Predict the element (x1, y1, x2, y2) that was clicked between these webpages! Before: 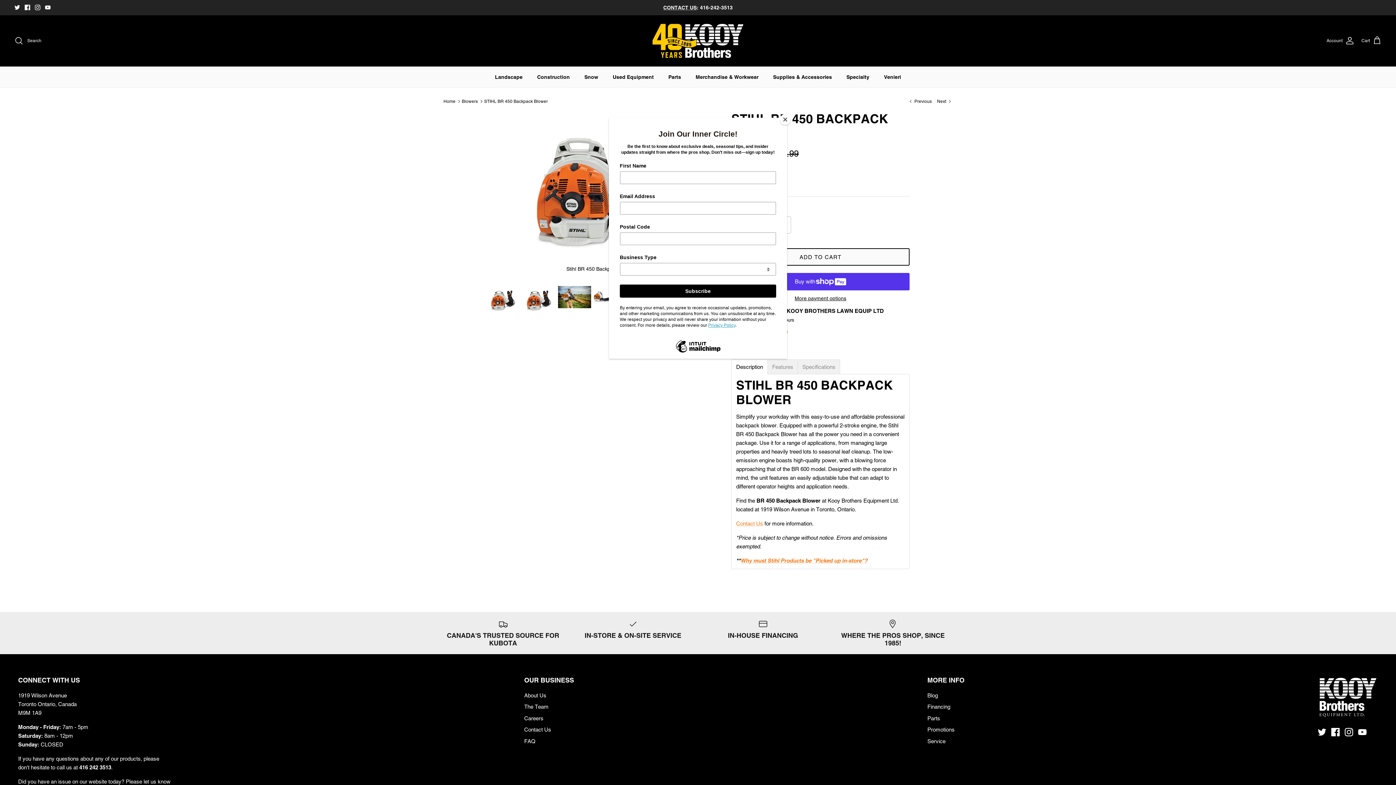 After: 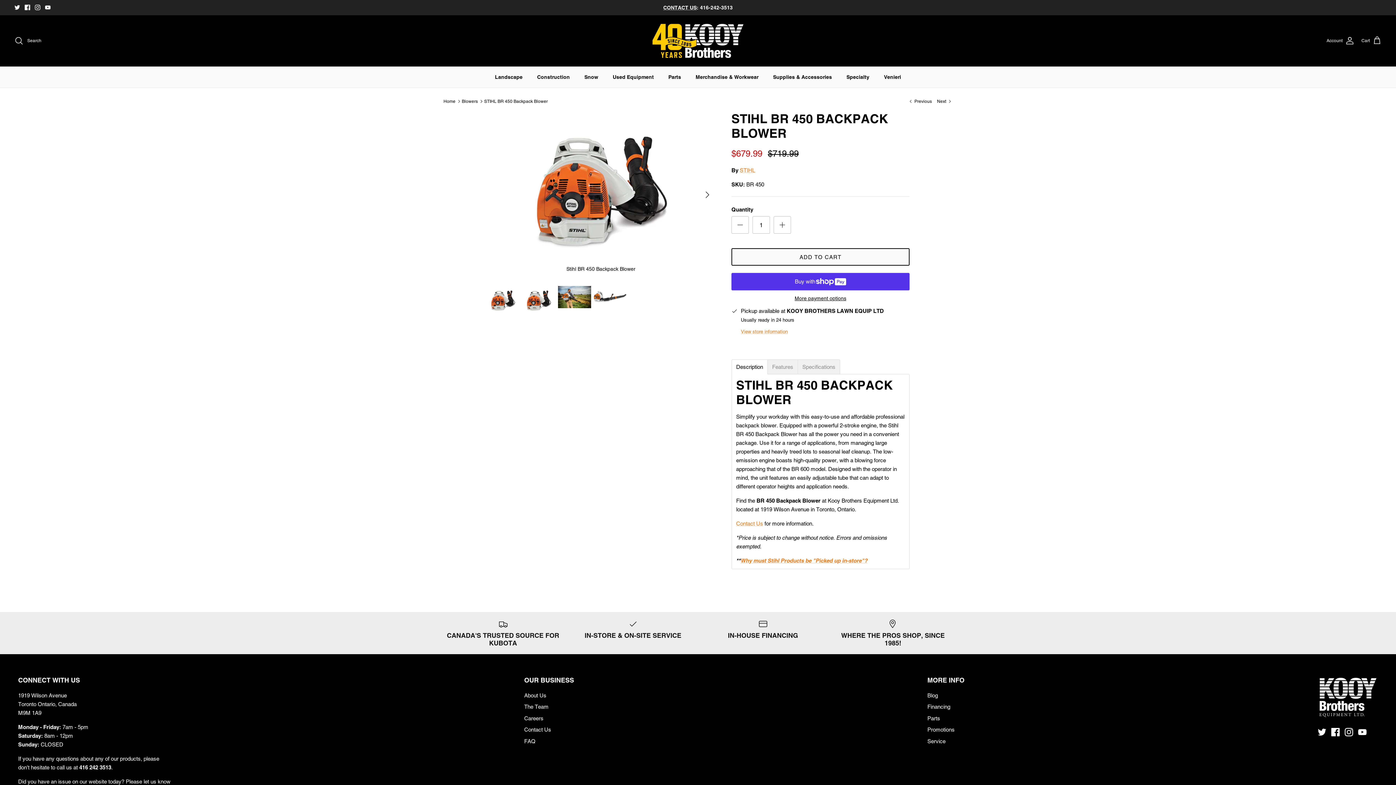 Action: label: Close bbox: (780, 114, 790, 125)